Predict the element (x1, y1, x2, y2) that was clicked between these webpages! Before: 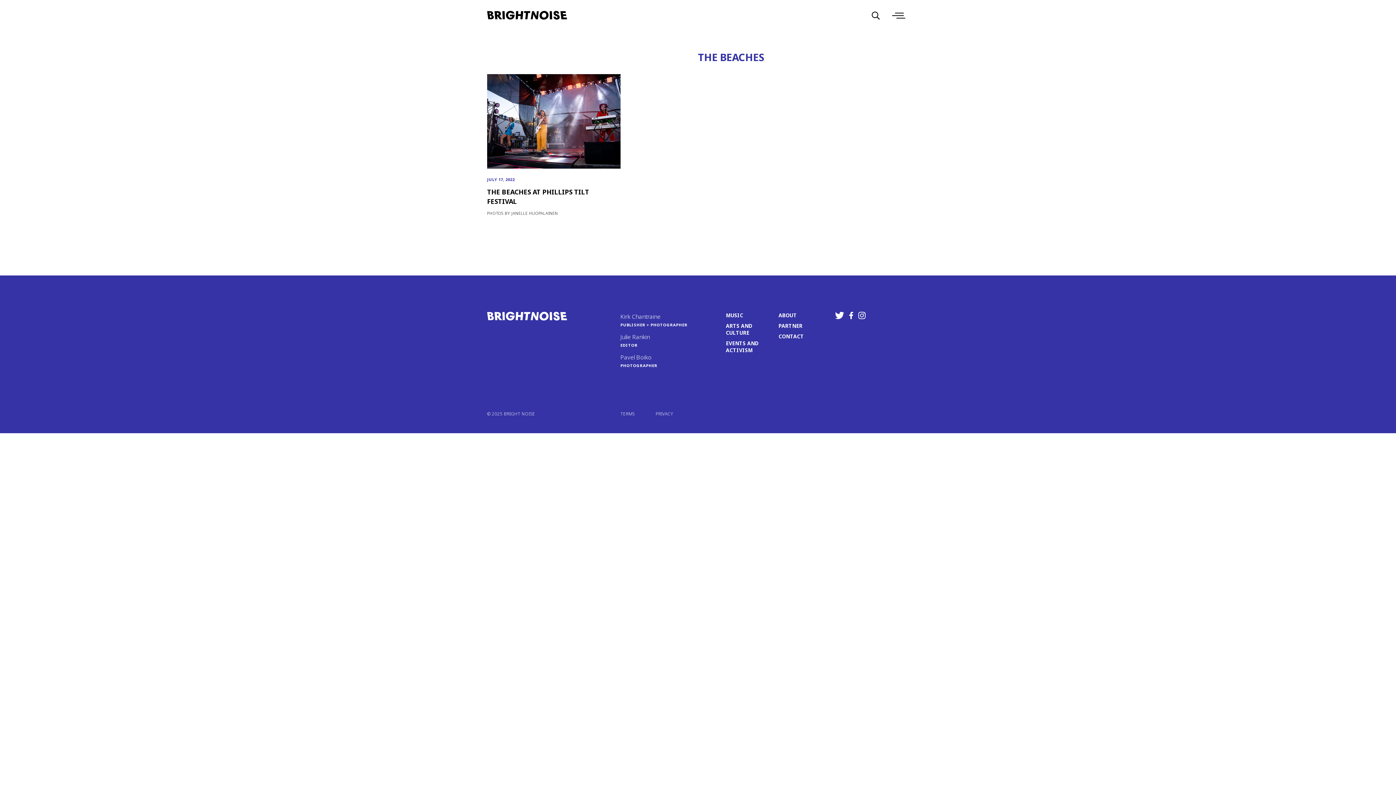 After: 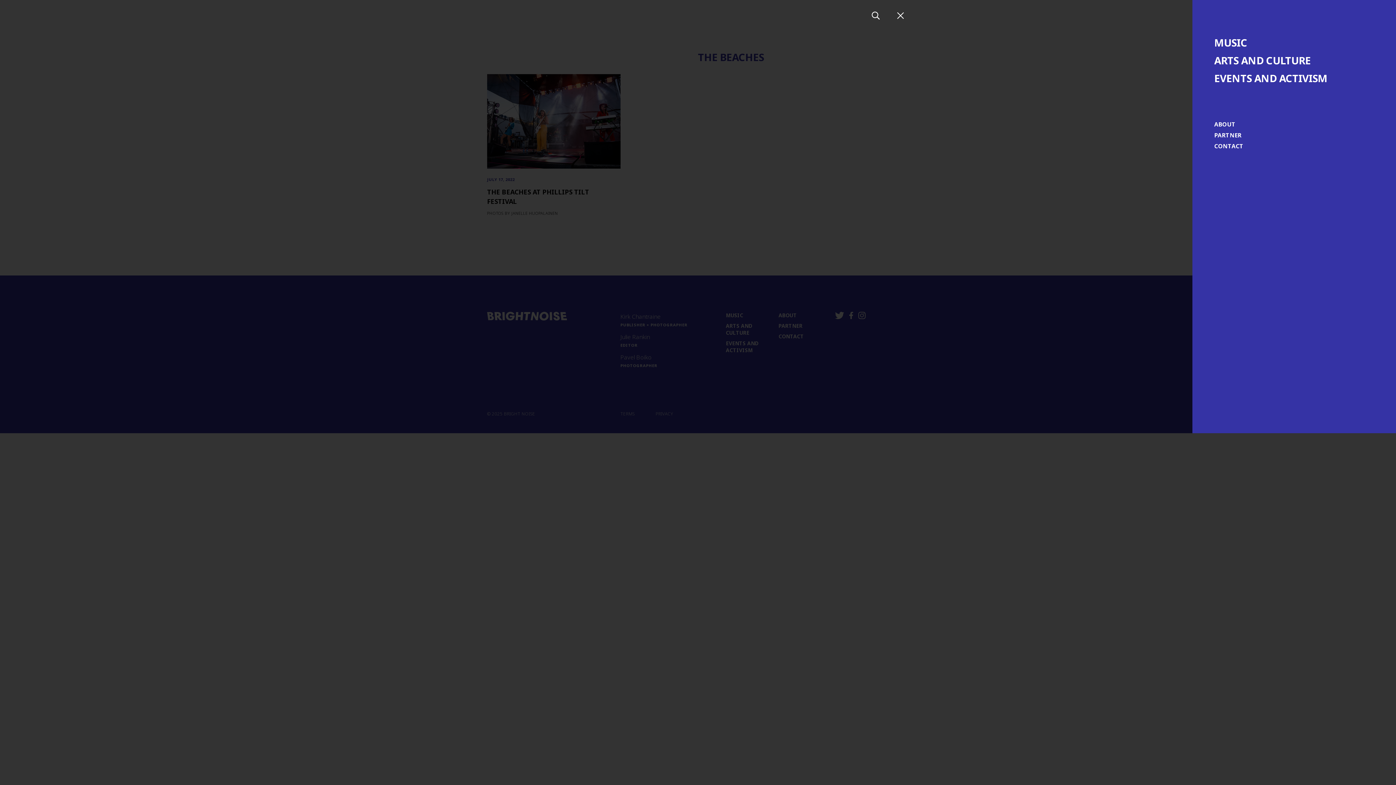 Action: bbox: (891, 7, 909, 22)